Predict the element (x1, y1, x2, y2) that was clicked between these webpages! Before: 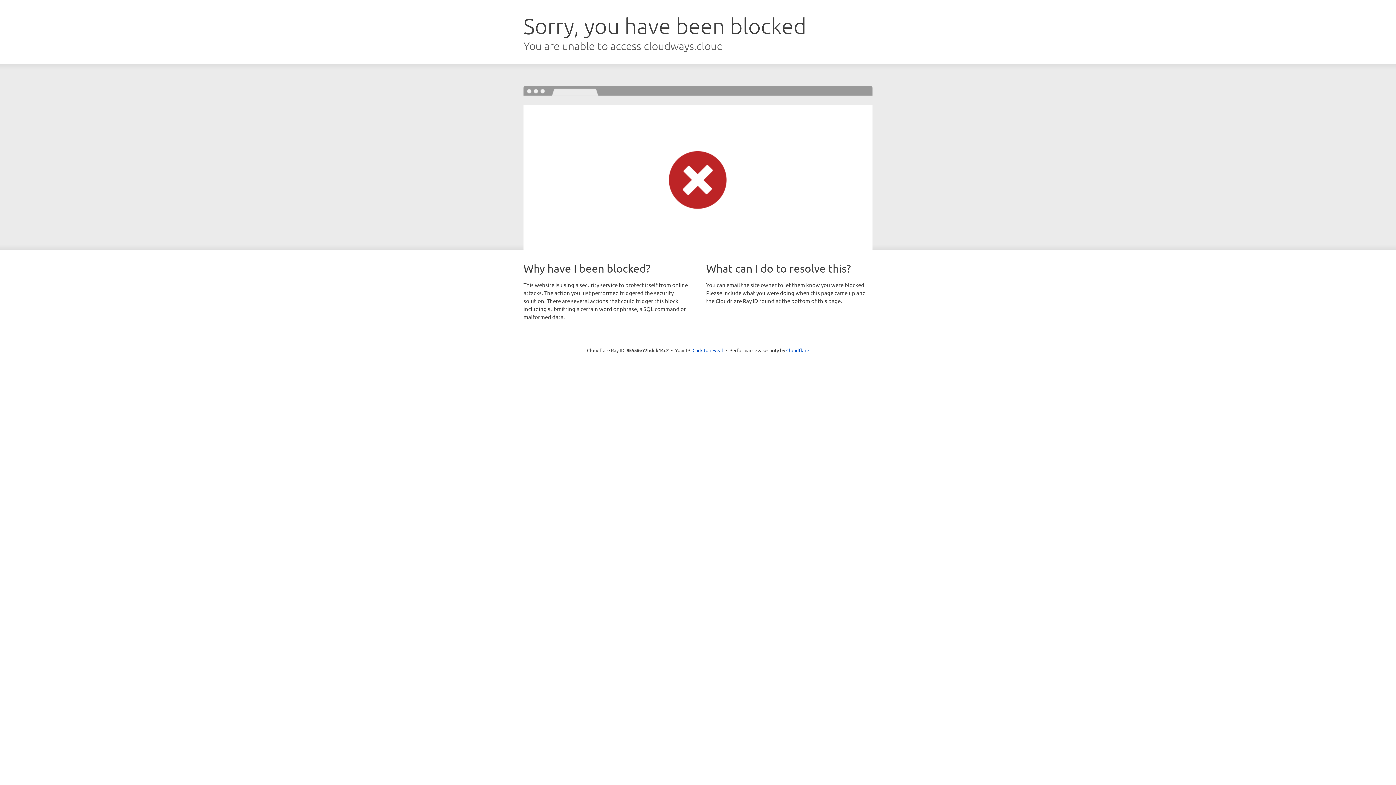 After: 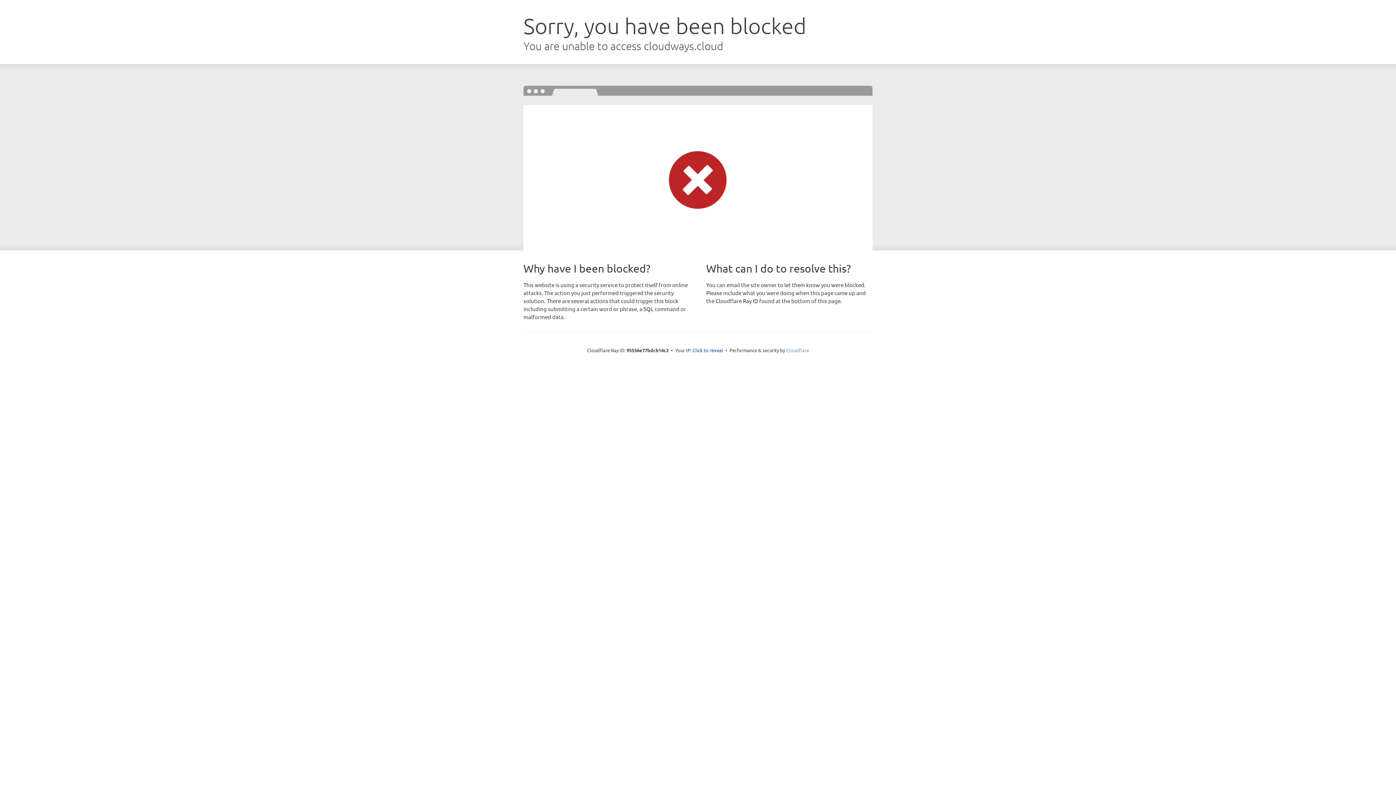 Action: label: Cloudflare bbox: (786, 347, 809, 353)